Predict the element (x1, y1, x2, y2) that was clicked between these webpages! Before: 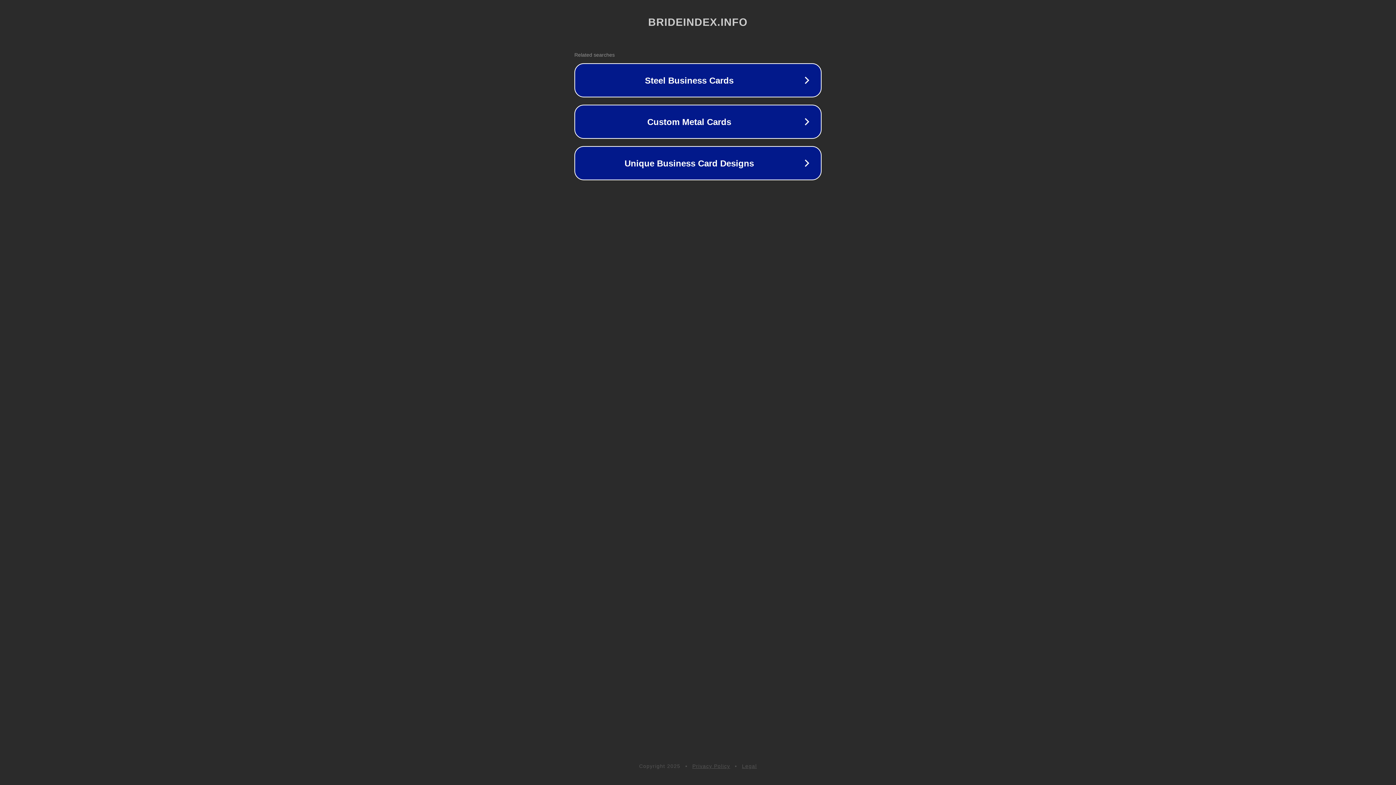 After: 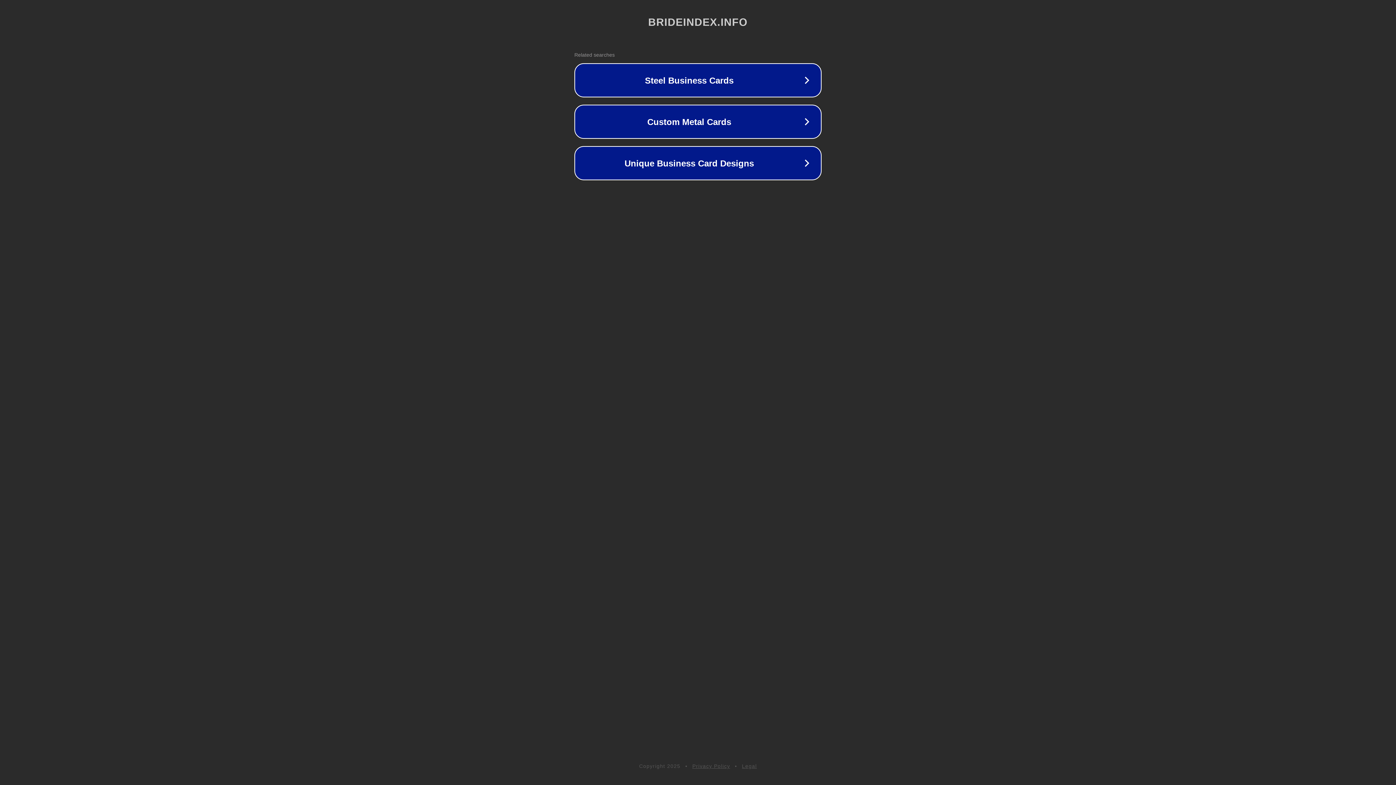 Action: bbox: (742, 763, 757, 769) label: Legal